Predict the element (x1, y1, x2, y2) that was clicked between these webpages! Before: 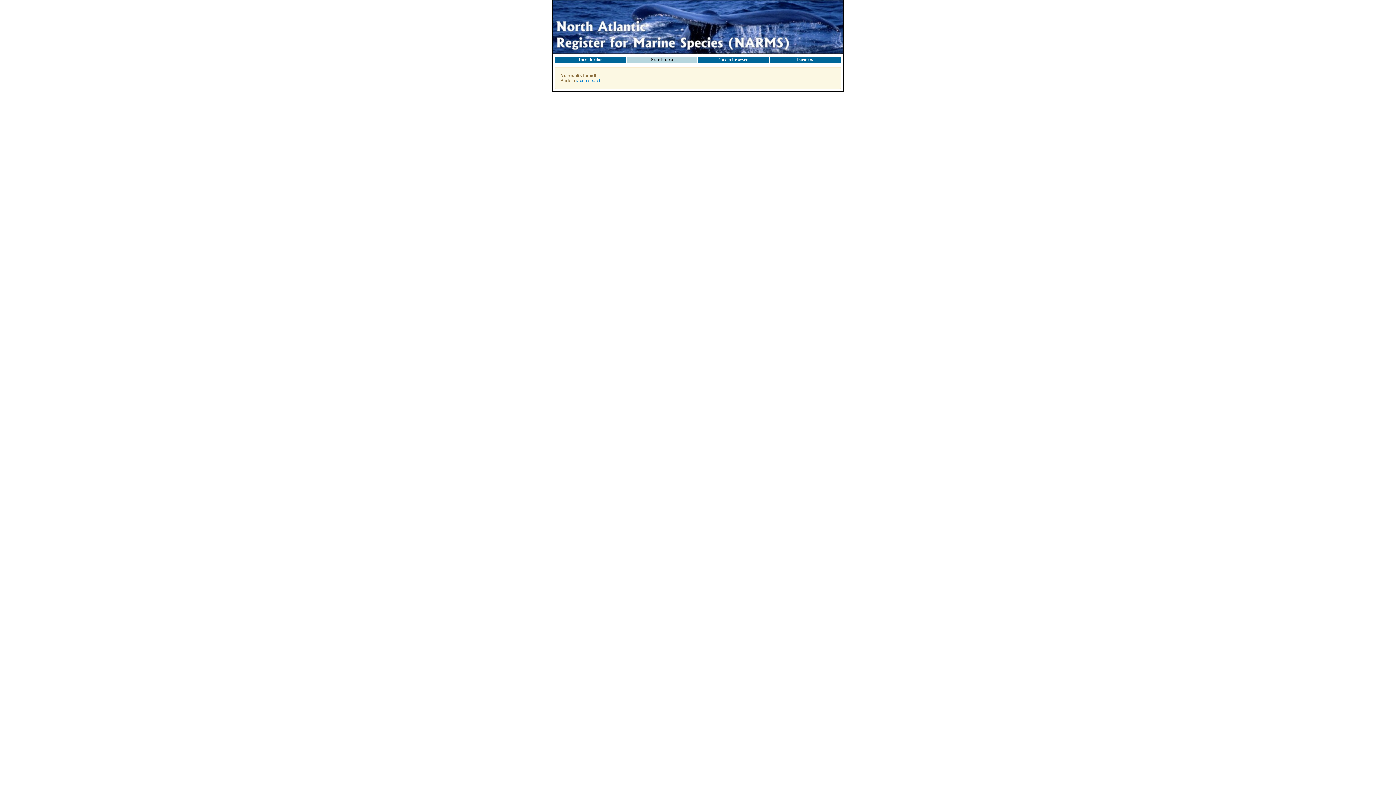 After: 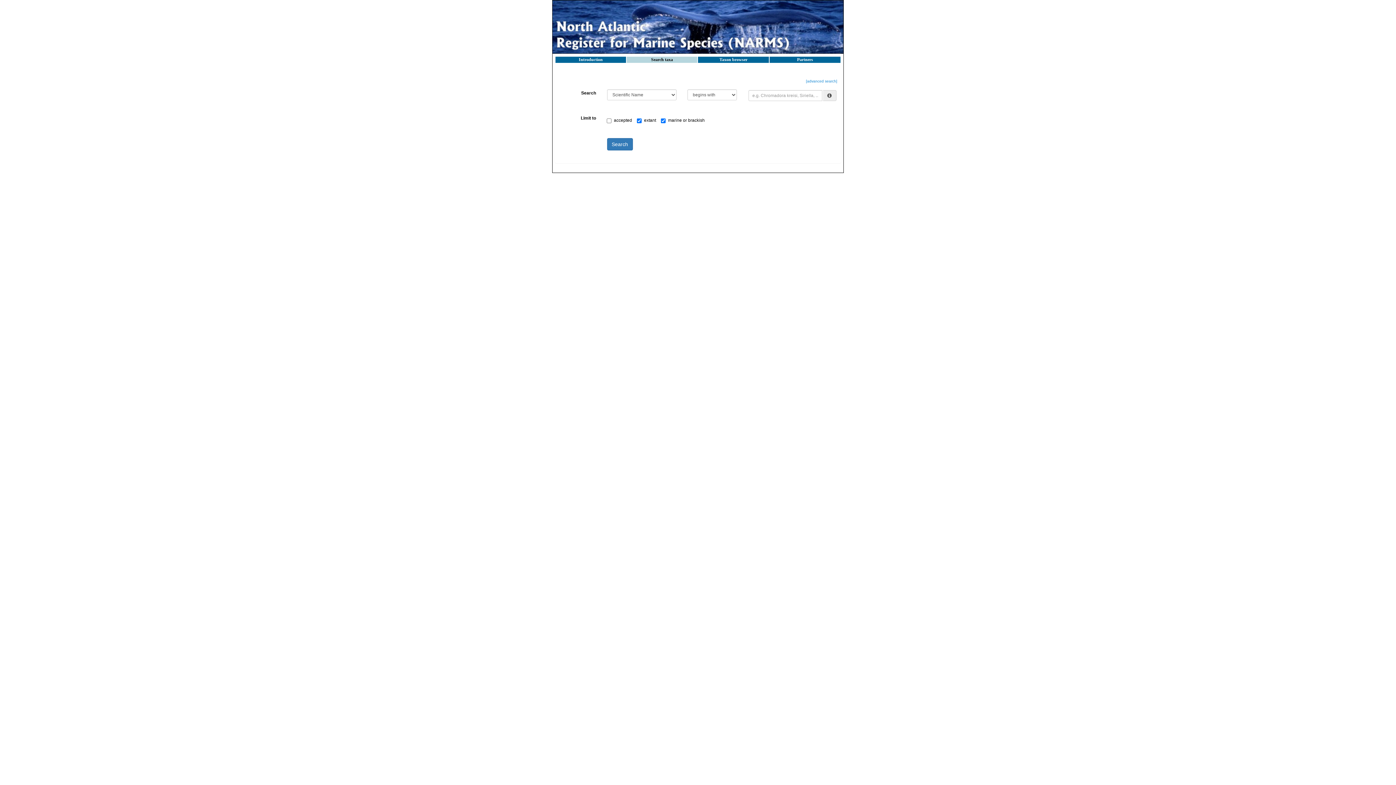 Action: label: taxon search bbox: (576, 78, 601, 83)